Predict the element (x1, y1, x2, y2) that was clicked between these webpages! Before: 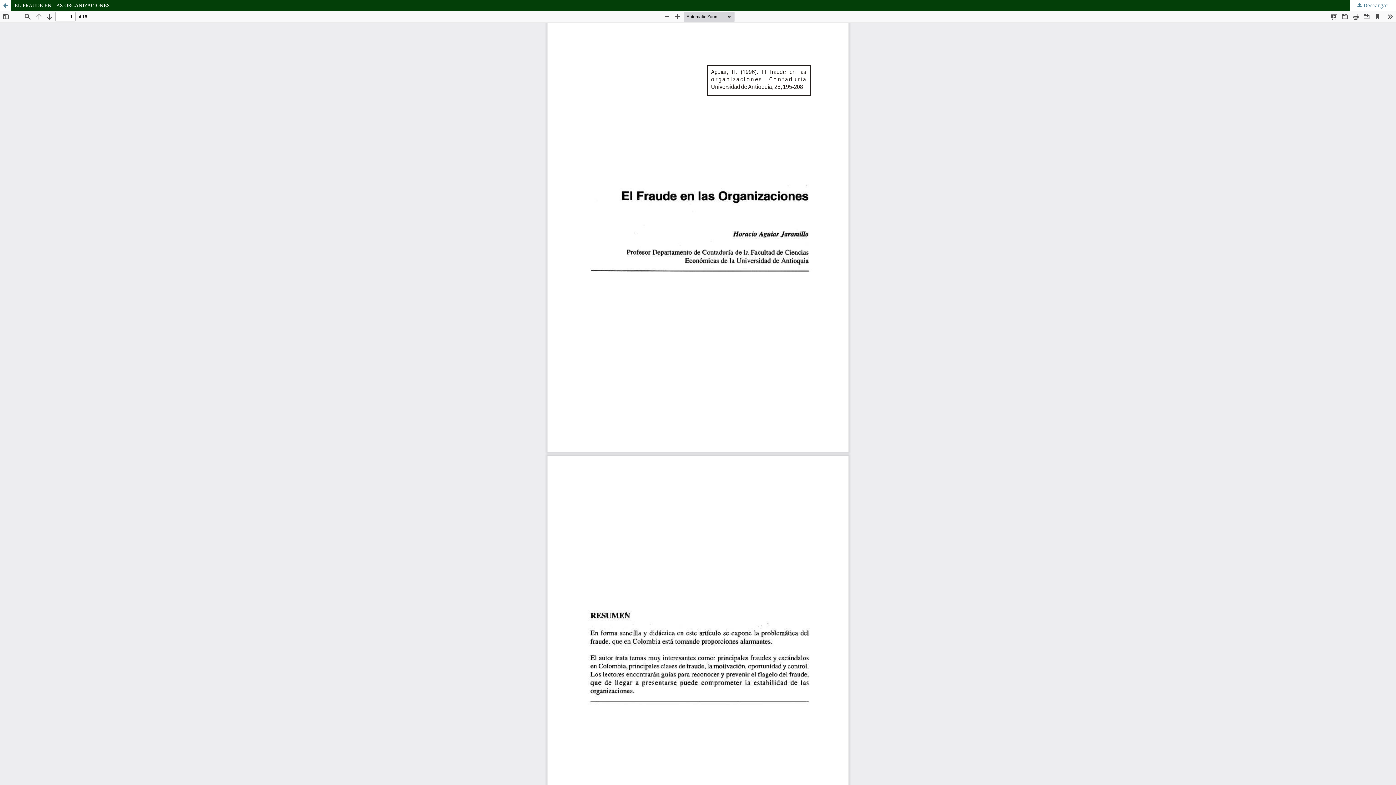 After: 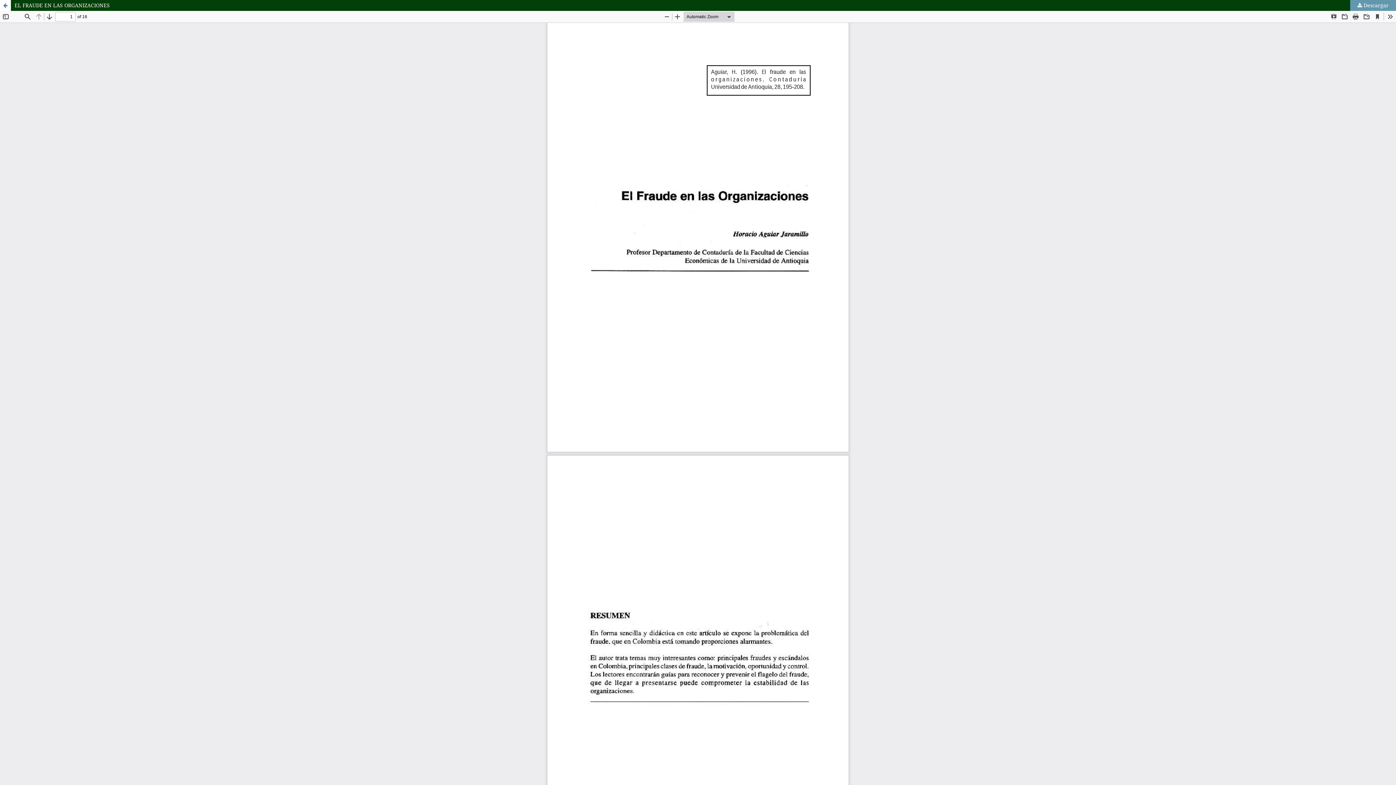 Action: bbox: (1350, 0, 1396, 10) label:  Descargar